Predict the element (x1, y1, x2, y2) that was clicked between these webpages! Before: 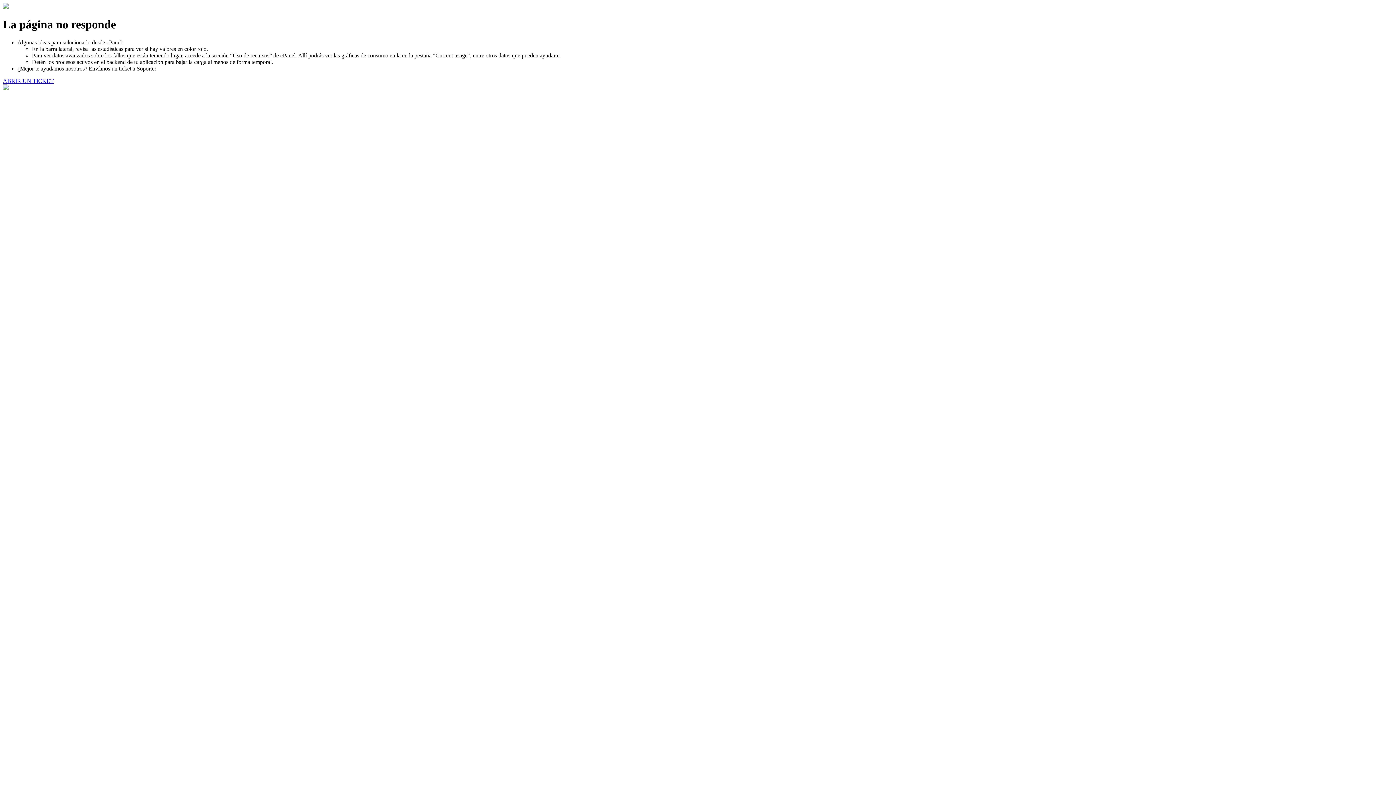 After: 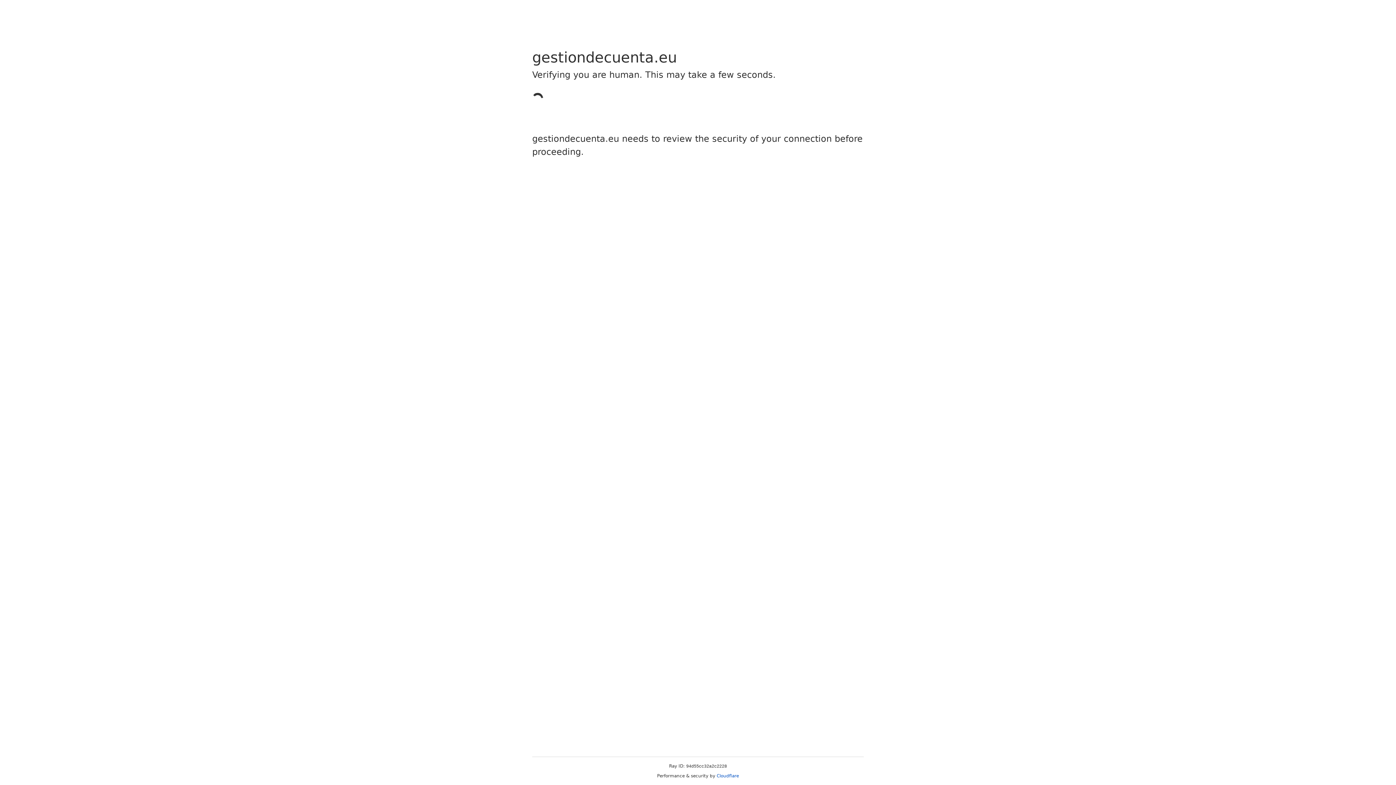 Action: label: ABRIR UN TICKET bbox: (2, 77, 53, 83)